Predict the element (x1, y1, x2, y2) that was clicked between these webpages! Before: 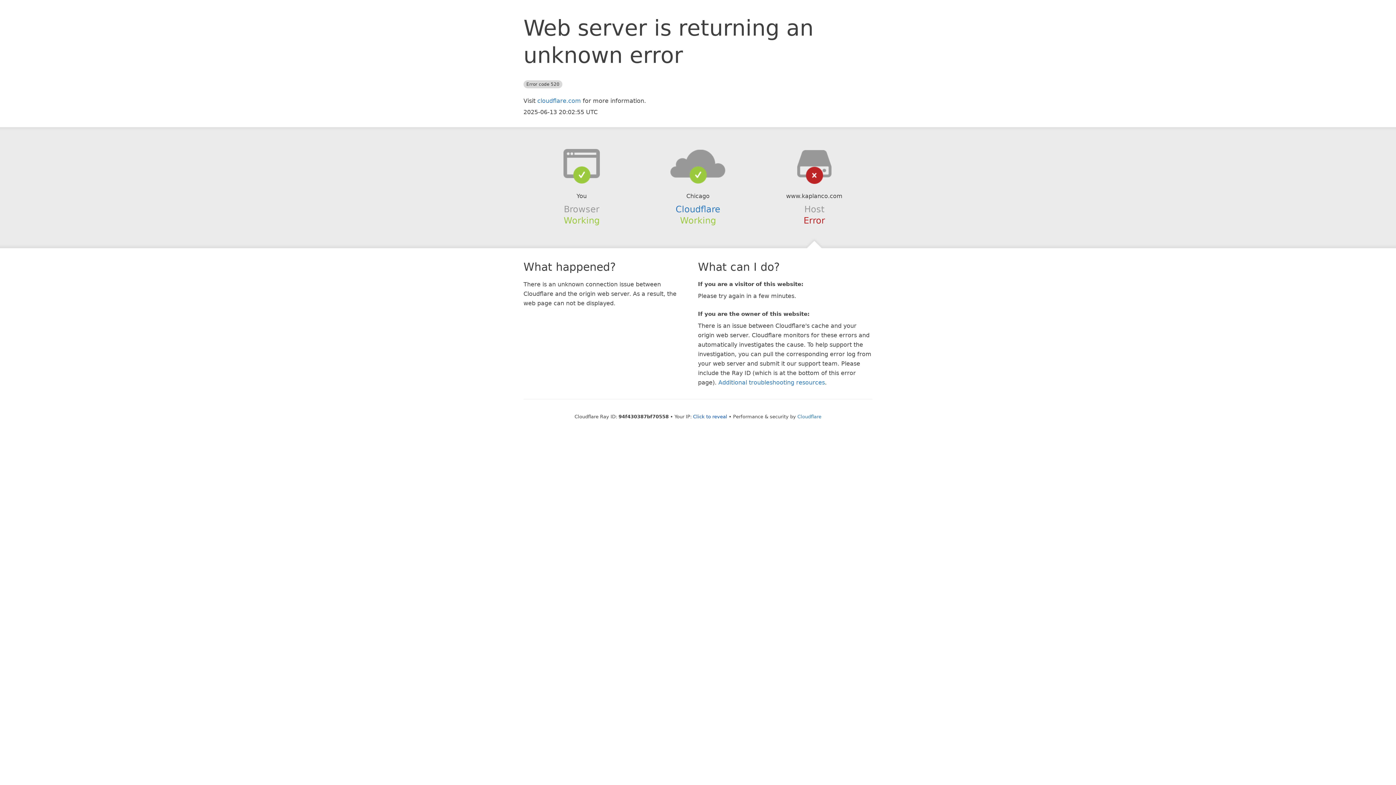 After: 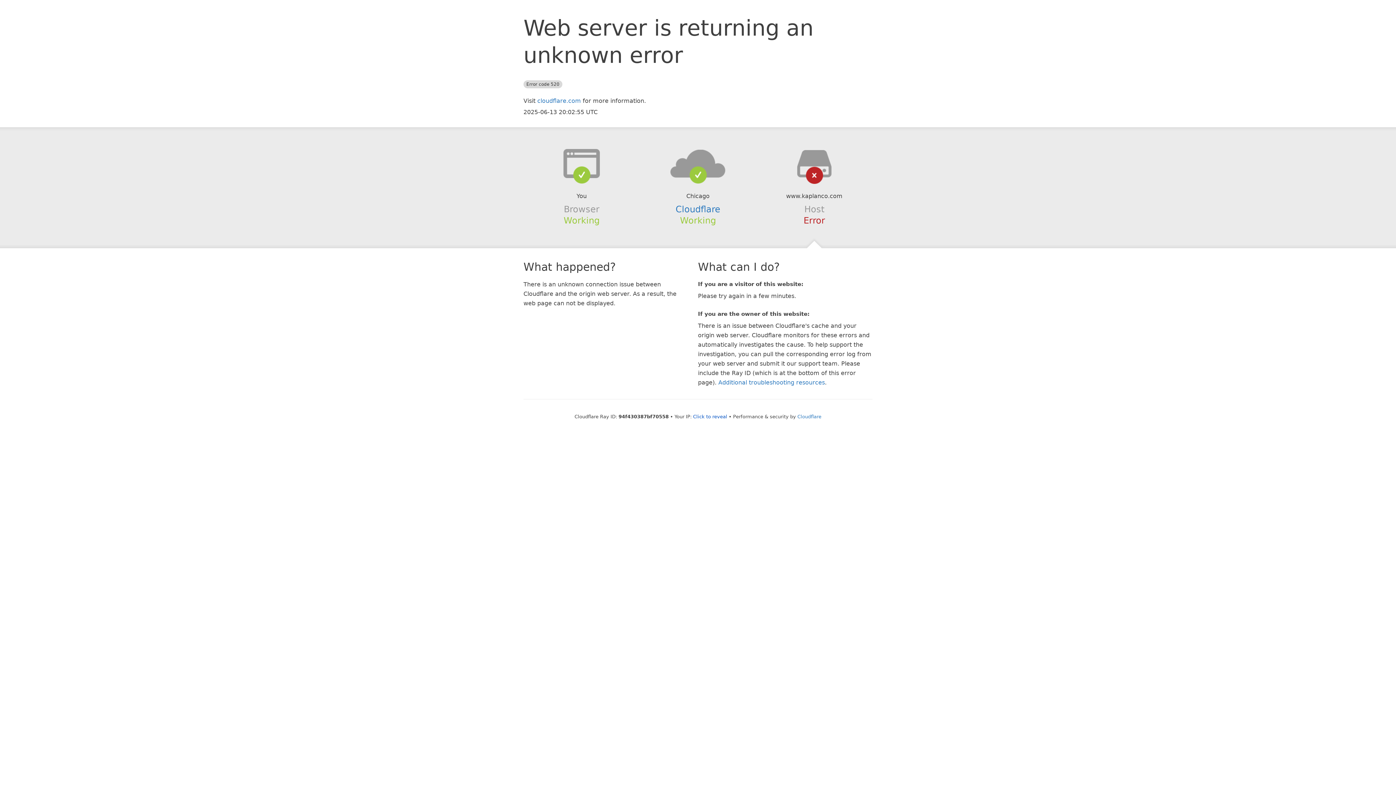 Action: bbox: (639, 148, 756, 178)